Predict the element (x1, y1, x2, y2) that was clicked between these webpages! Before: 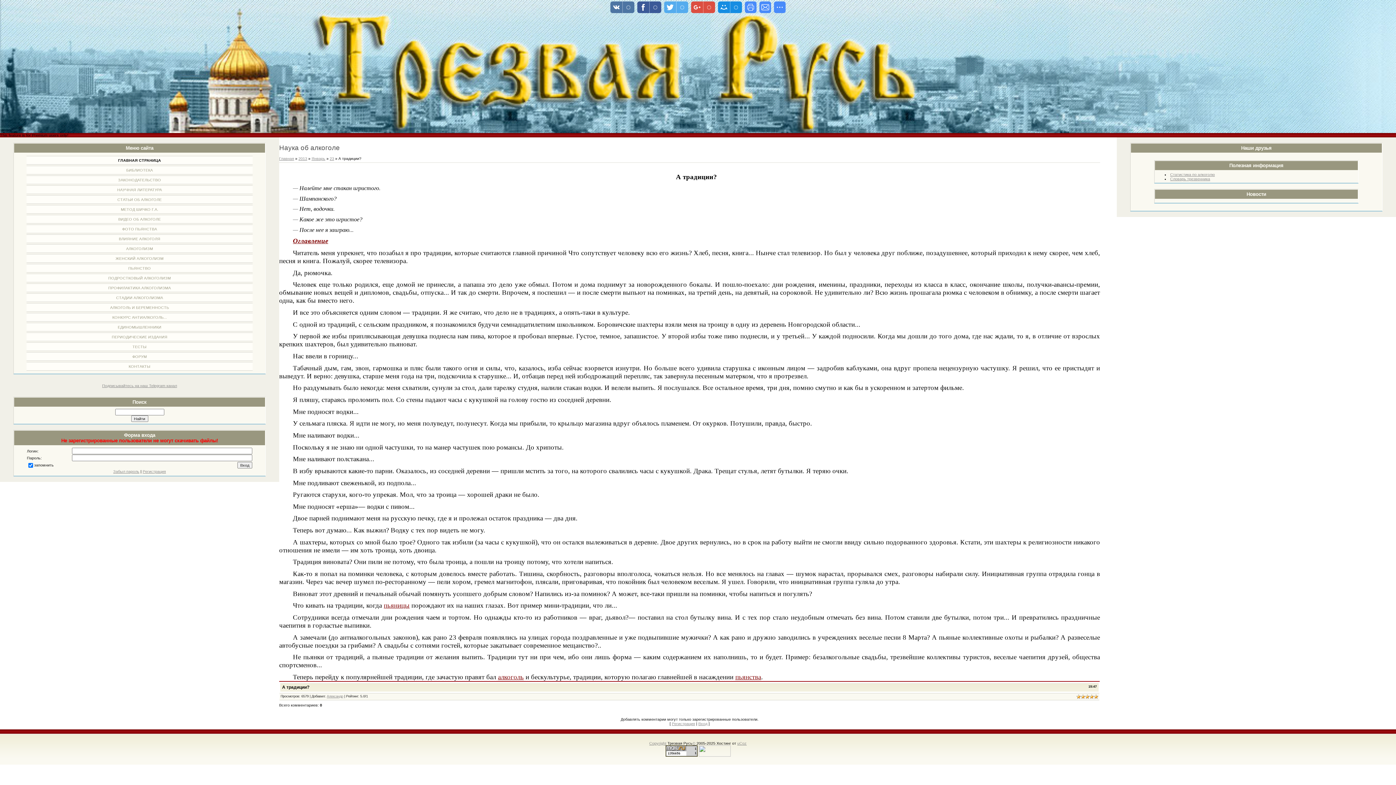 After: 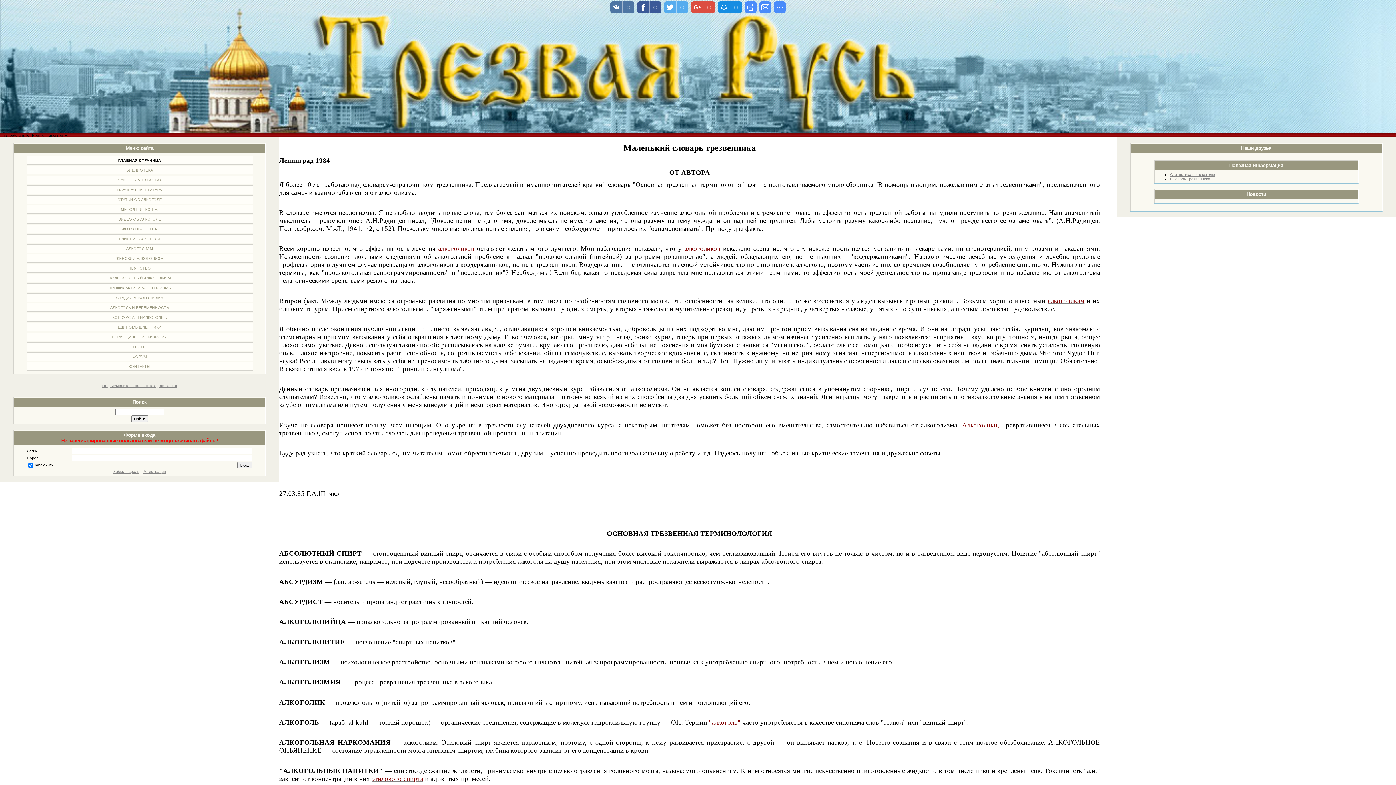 Action: label: Словарь трезвенника bbox: (1170, 176, 1210, 181)